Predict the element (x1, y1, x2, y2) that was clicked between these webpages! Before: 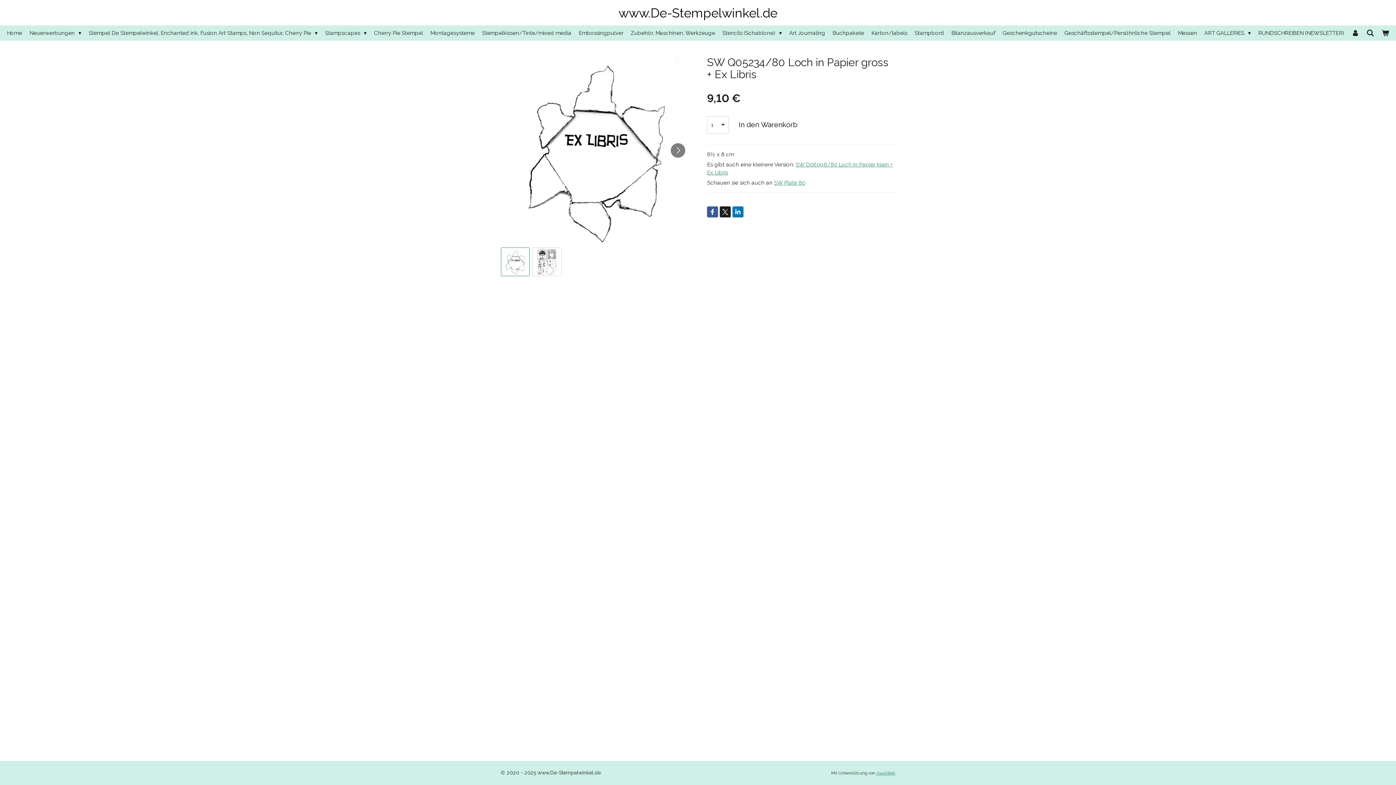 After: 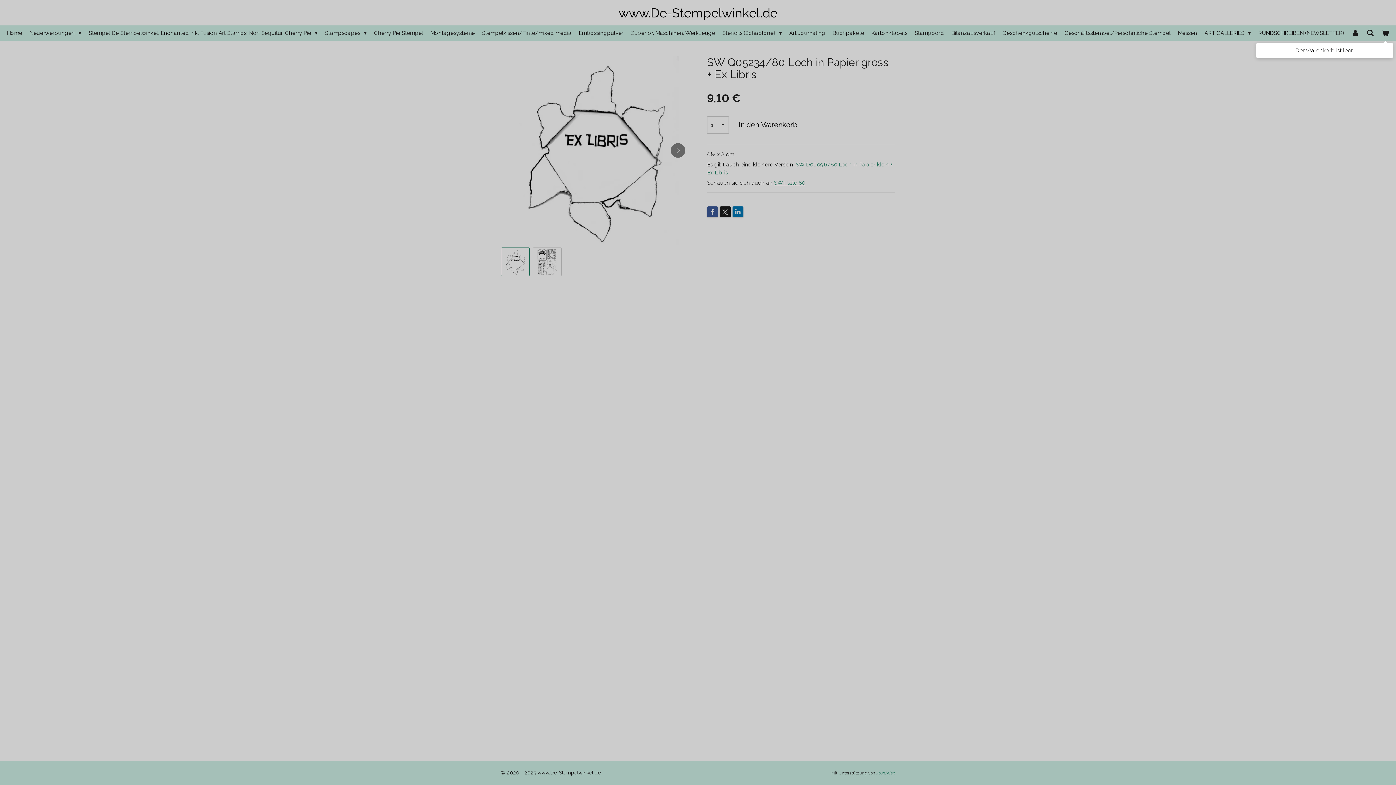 Action: bbox: (1378, 25, 1393, 40)